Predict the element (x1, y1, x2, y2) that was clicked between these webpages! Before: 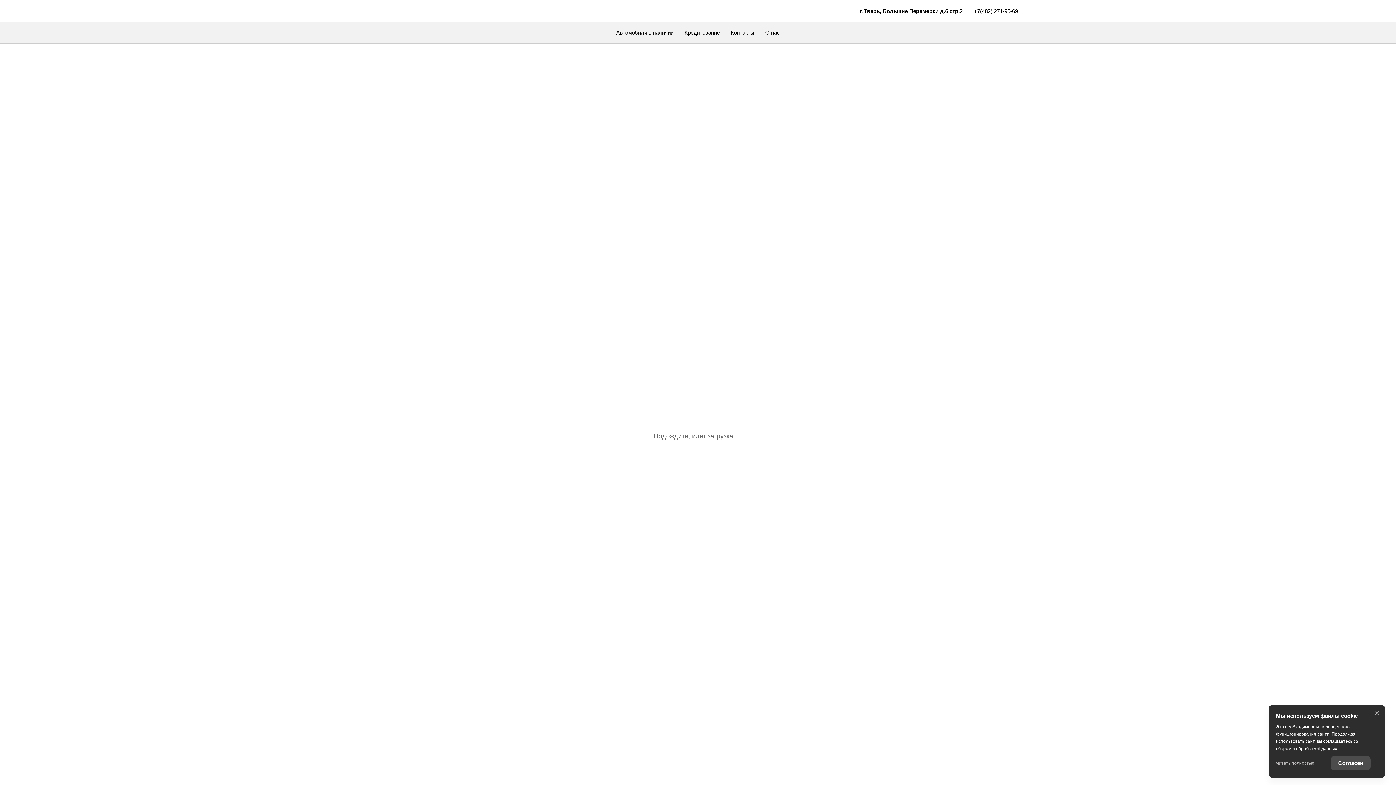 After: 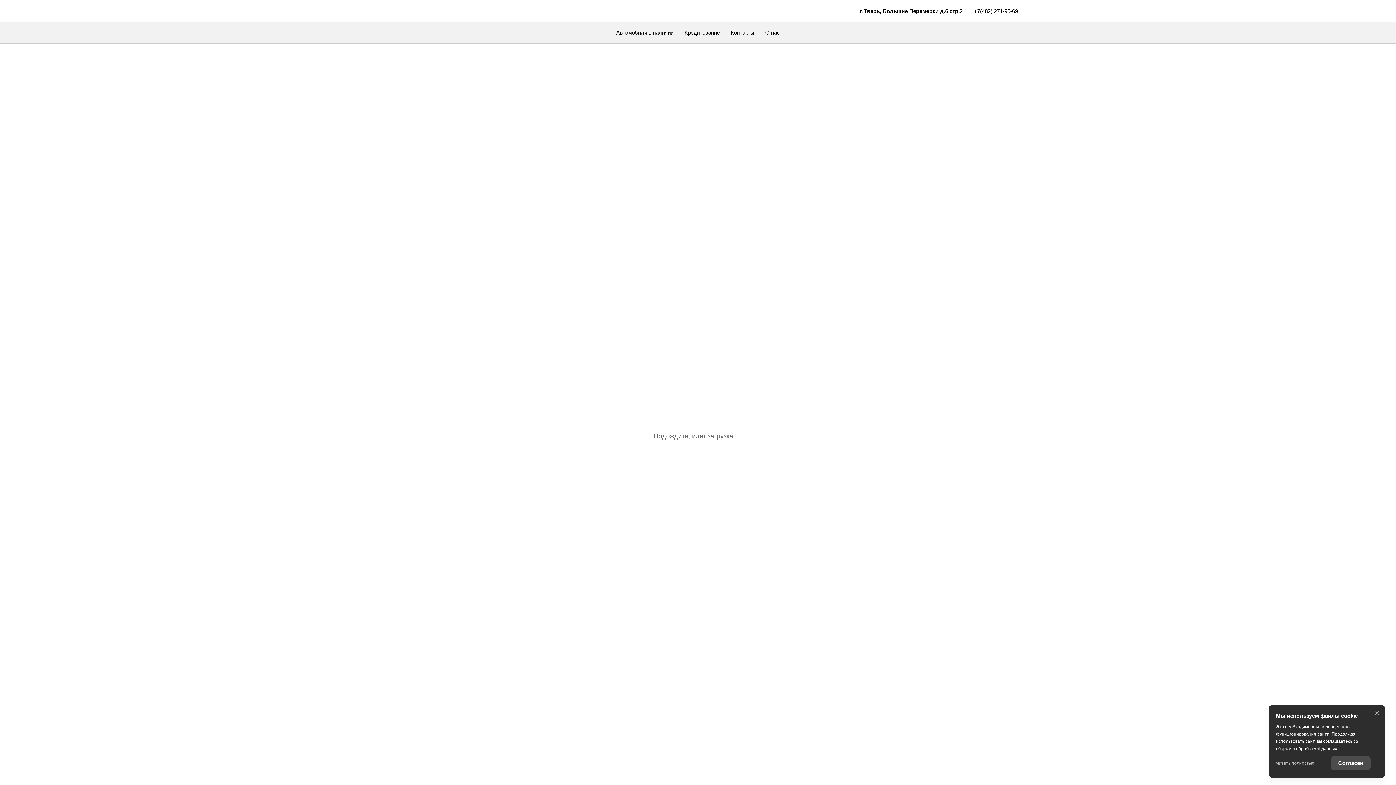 Action: bbox: (974, 7, 1018, 14) label: +7(482) 271-90-69